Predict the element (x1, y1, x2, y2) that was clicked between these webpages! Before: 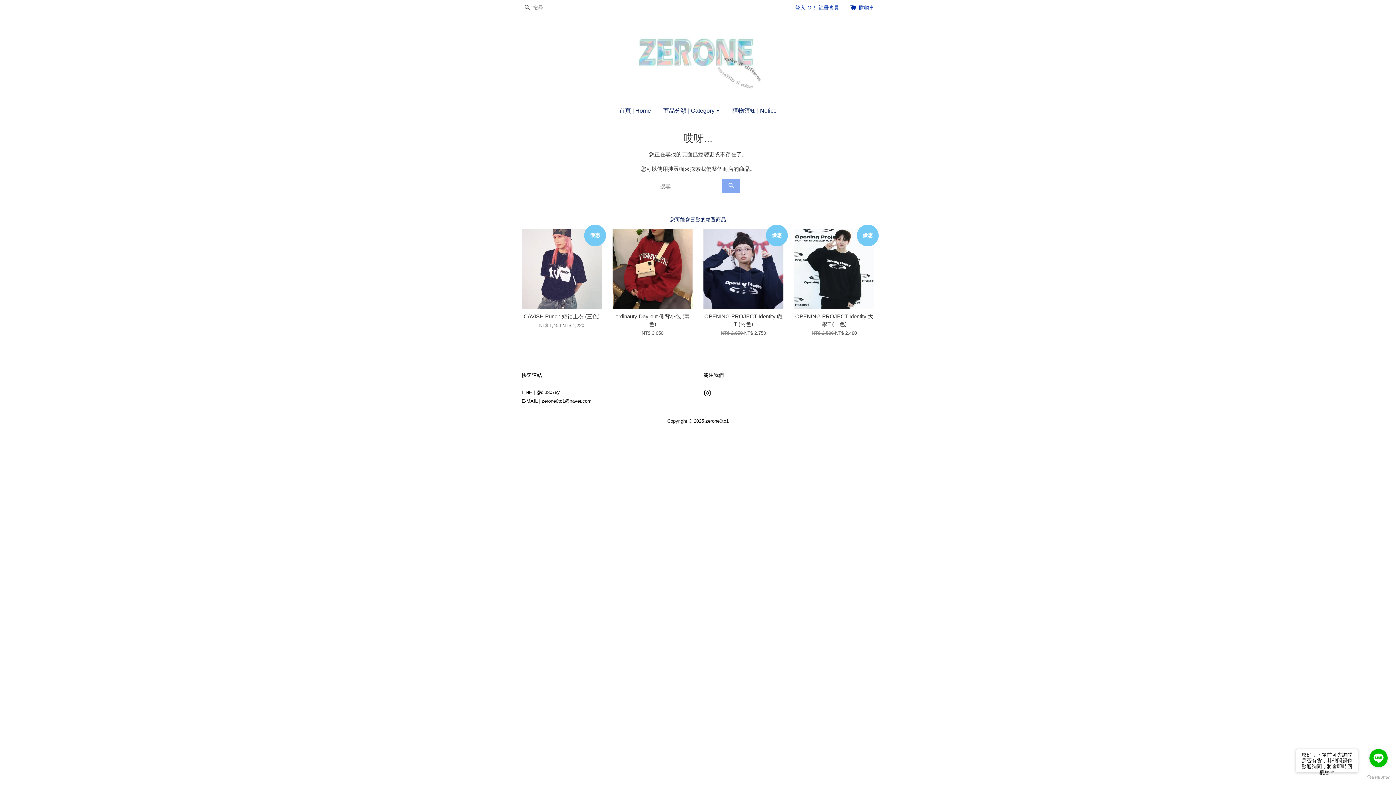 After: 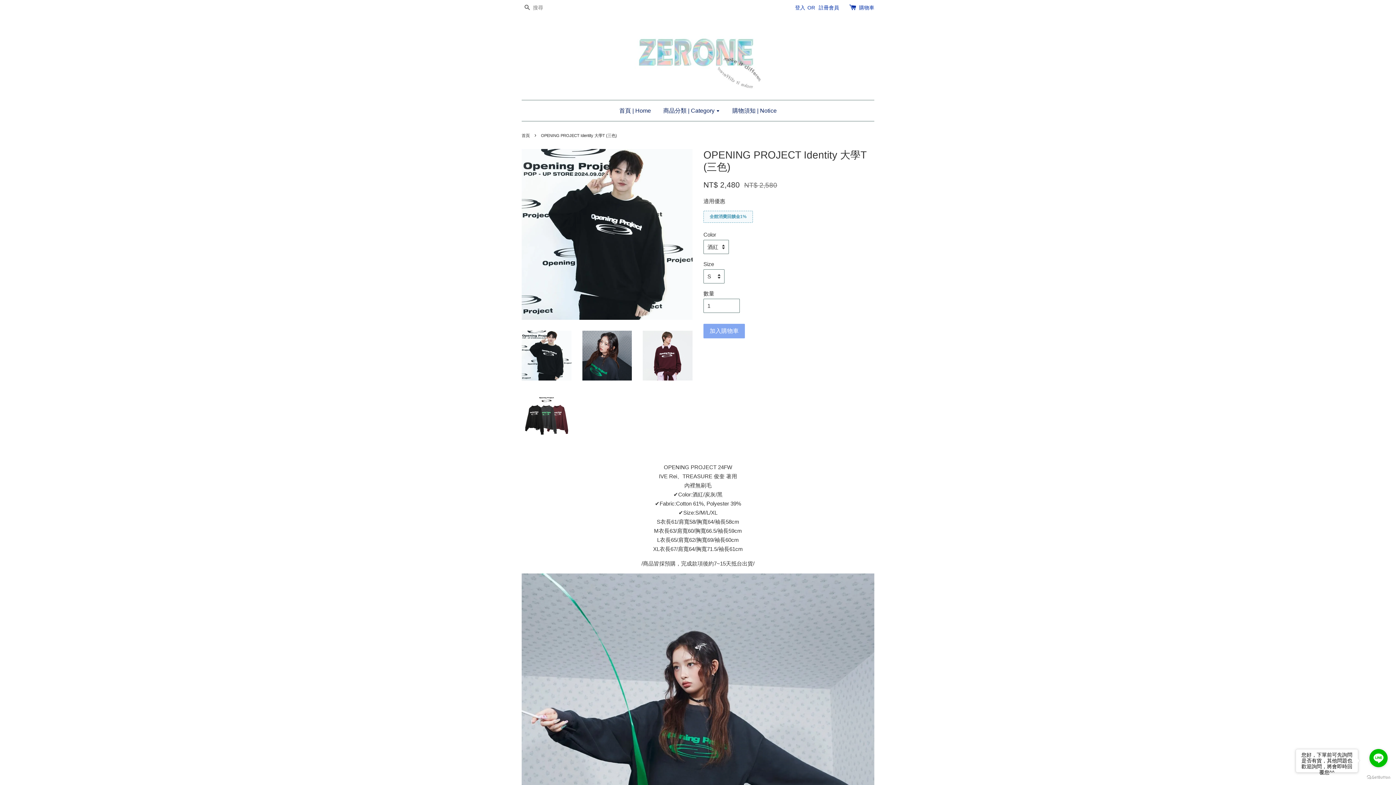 Action: bbox: (794, 229, 874, 309)